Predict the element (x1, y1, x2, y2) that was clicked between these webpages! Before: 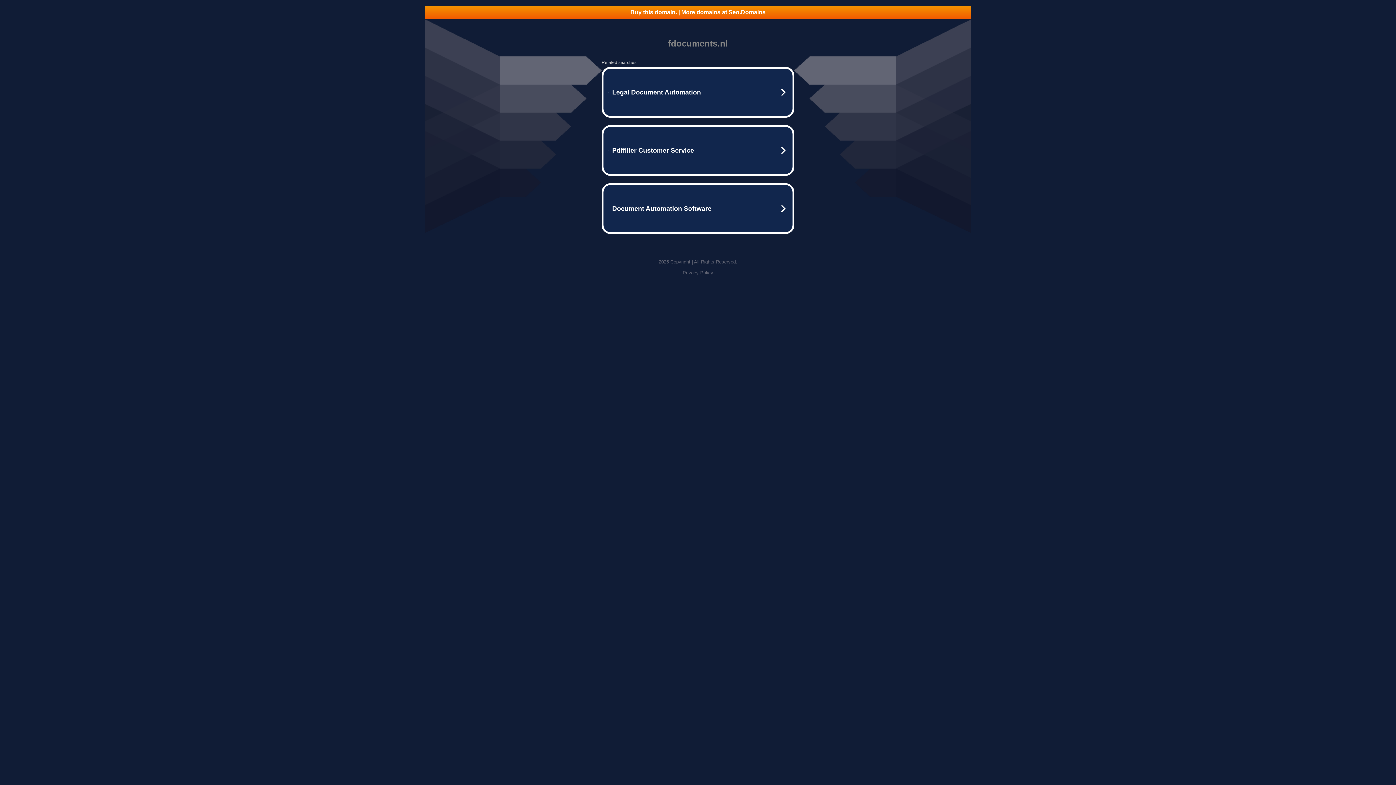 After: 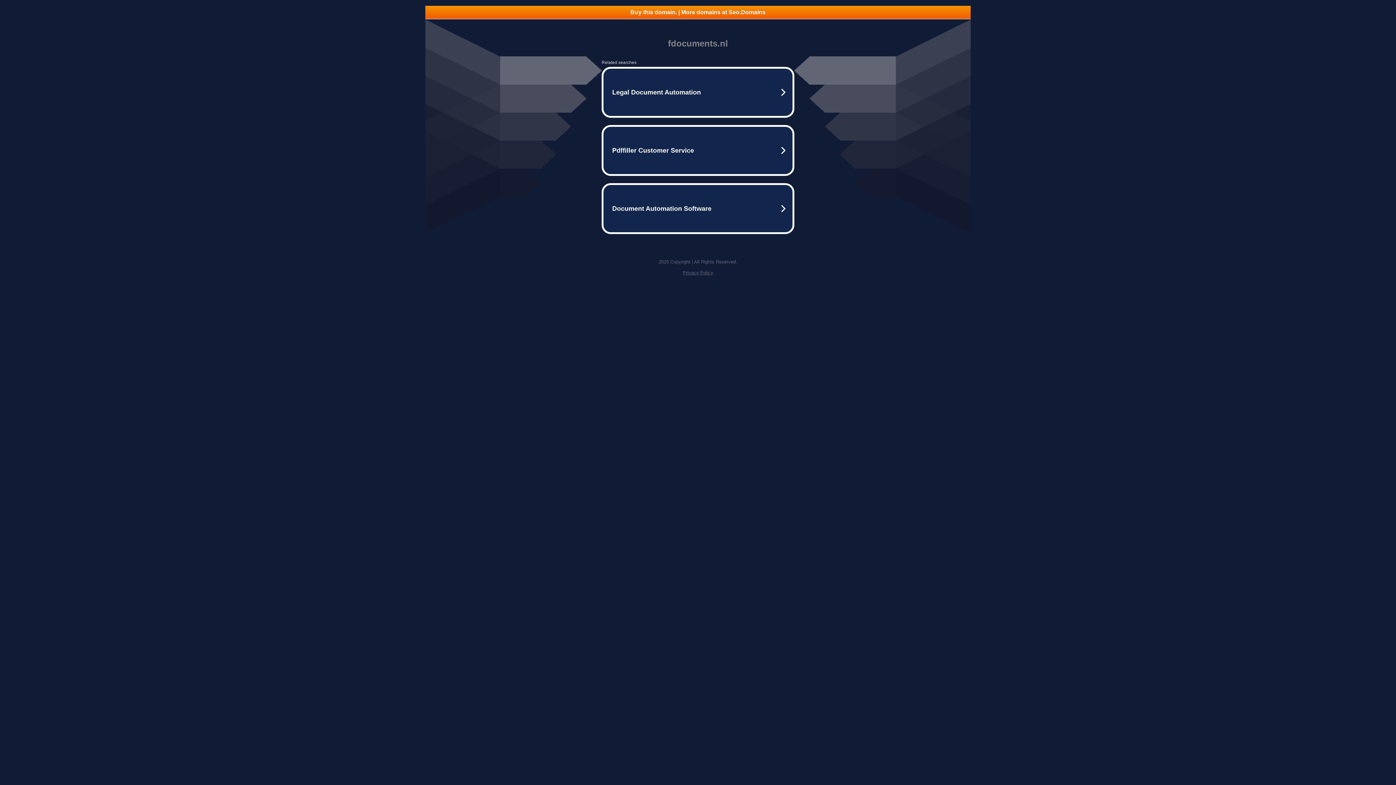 Action: label: Buy this domain. | More domains at Seo.Domains bbox: (425, 5, 970, 18)